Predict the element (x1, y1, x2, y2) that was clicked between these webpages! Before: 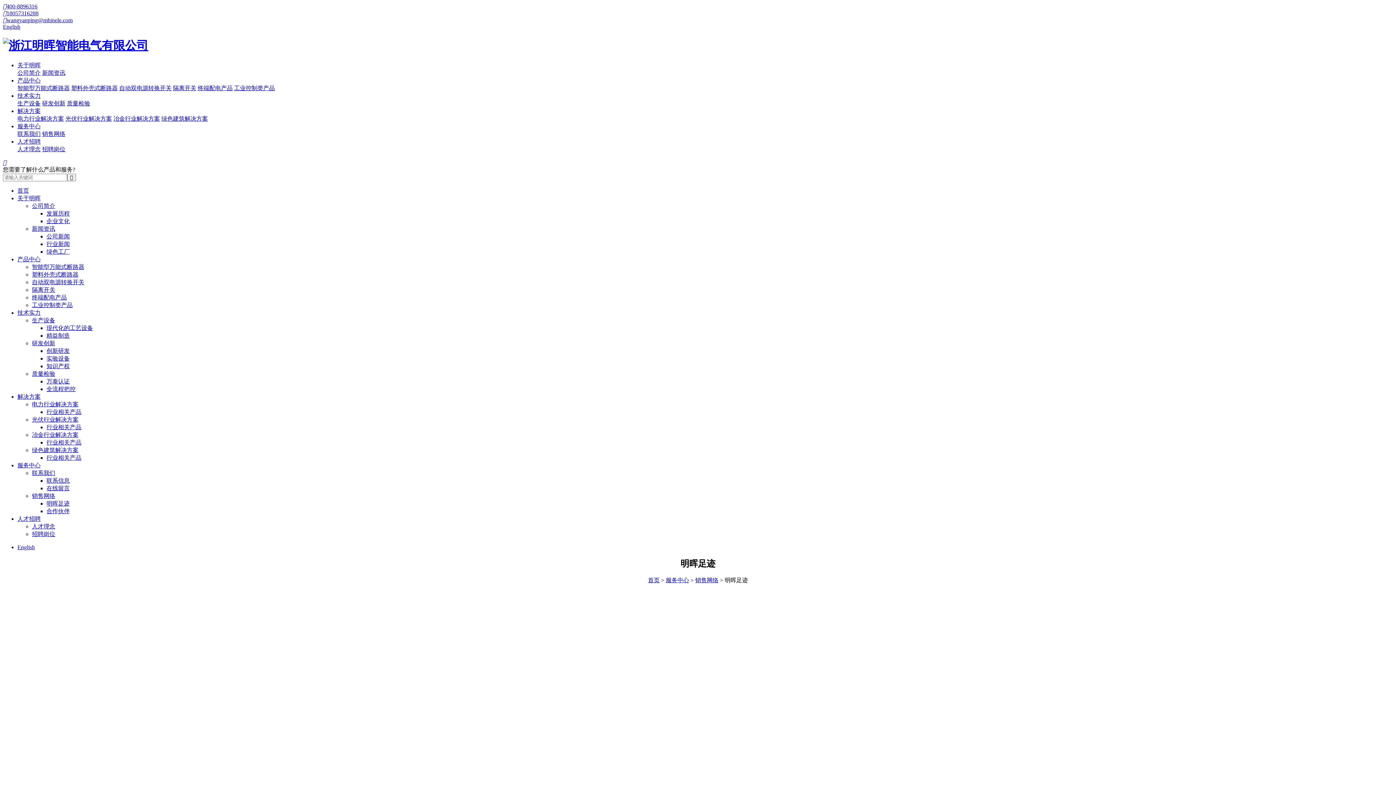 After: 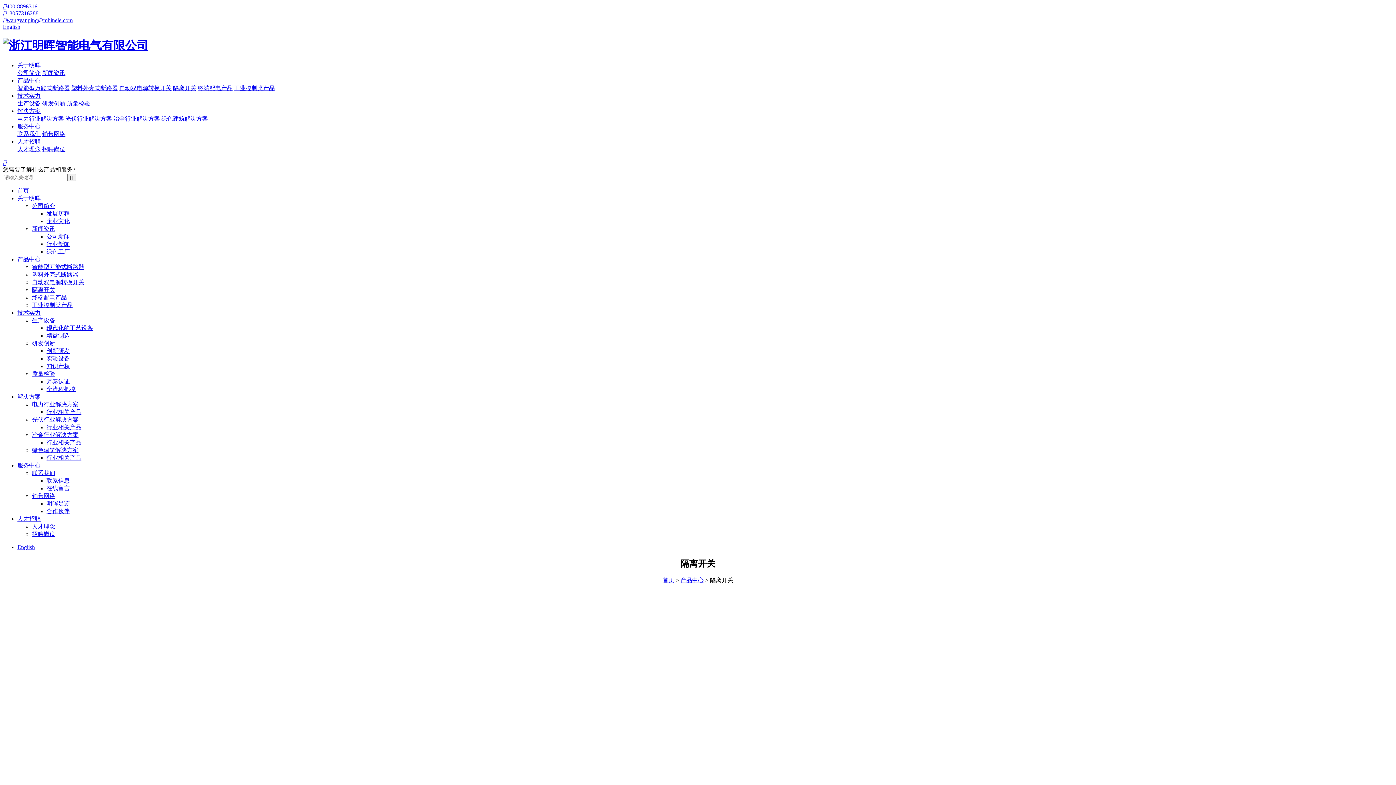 Action: label: 隔离开关 bbox: (173, 85, 196, 91)